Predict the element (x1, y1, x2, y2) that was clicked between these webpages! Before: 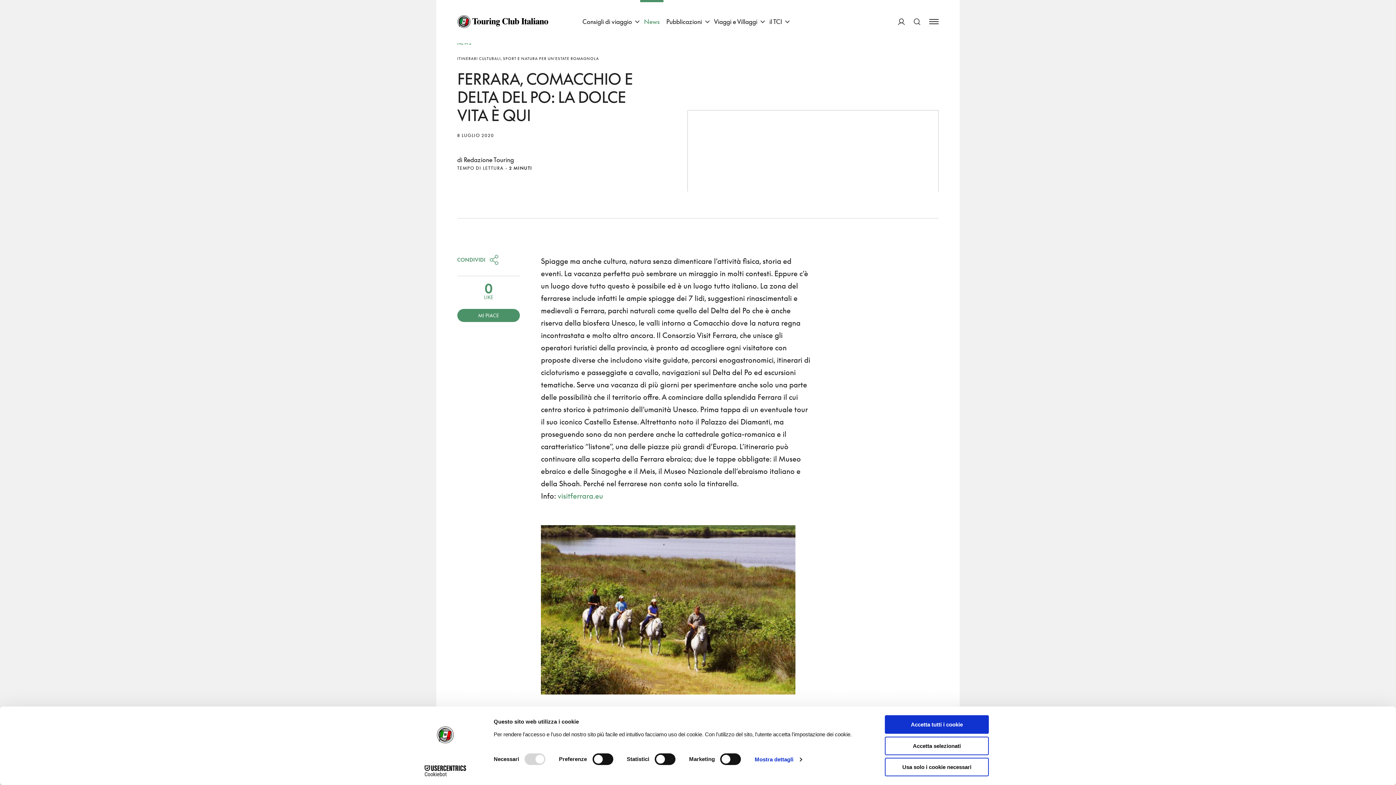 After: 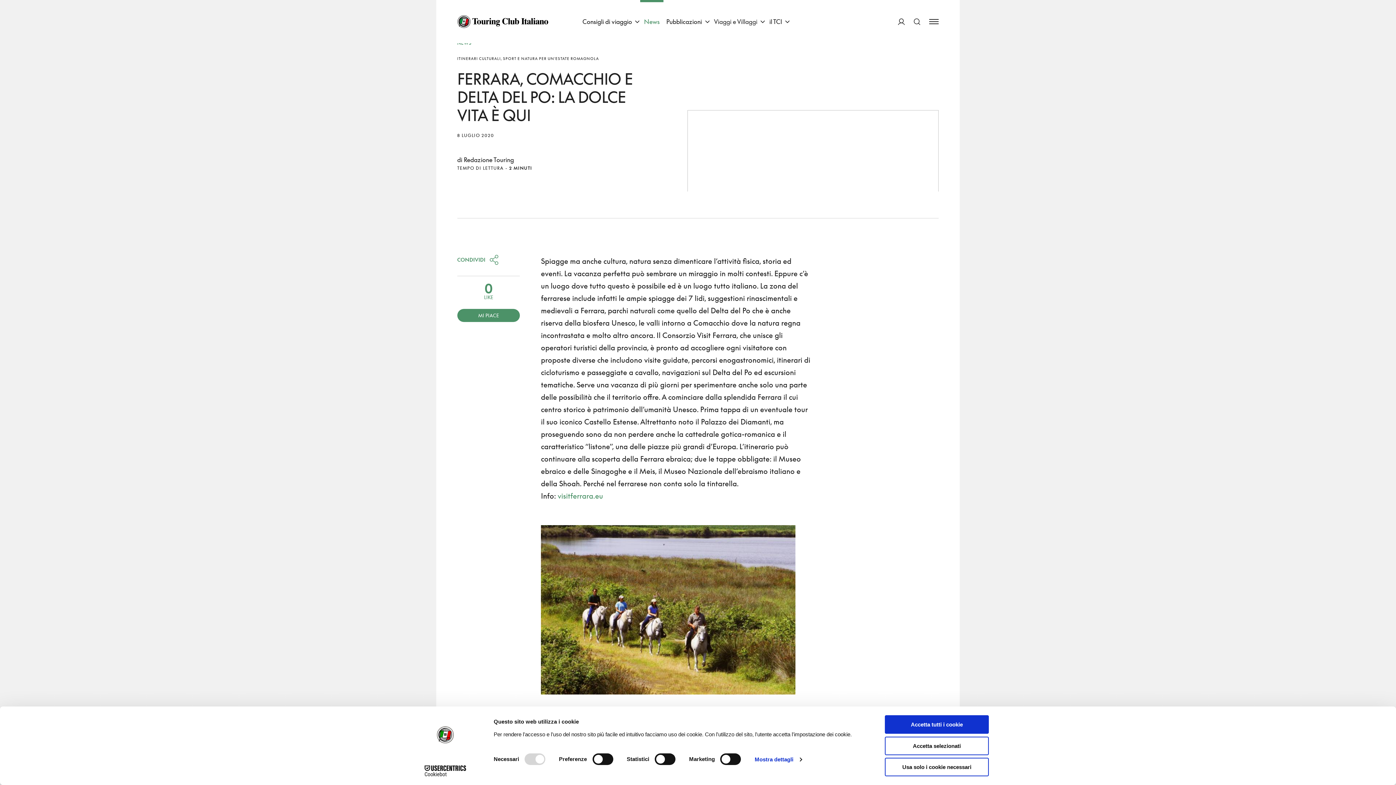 Action: label: Viaggi e Villaggi bbox: (710, 0, 759, 43)